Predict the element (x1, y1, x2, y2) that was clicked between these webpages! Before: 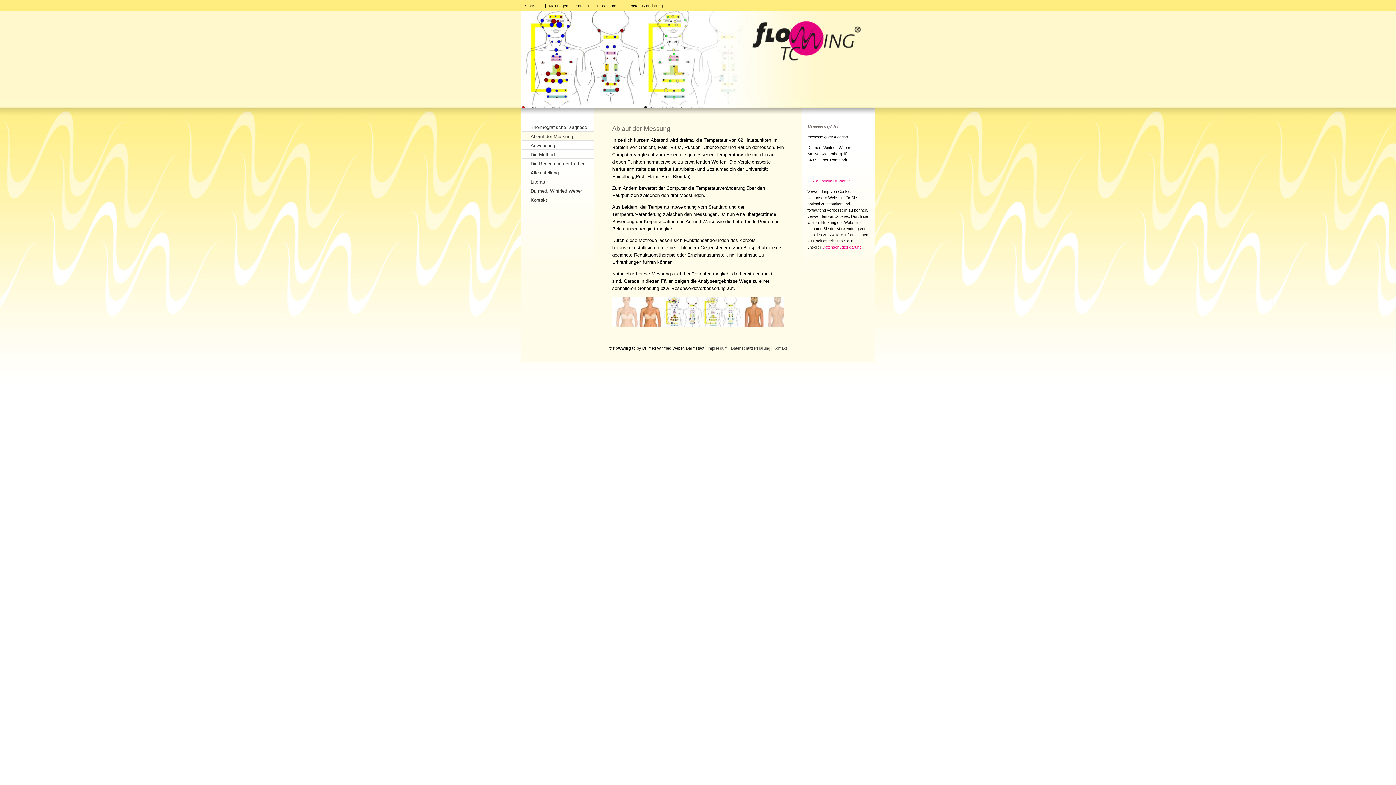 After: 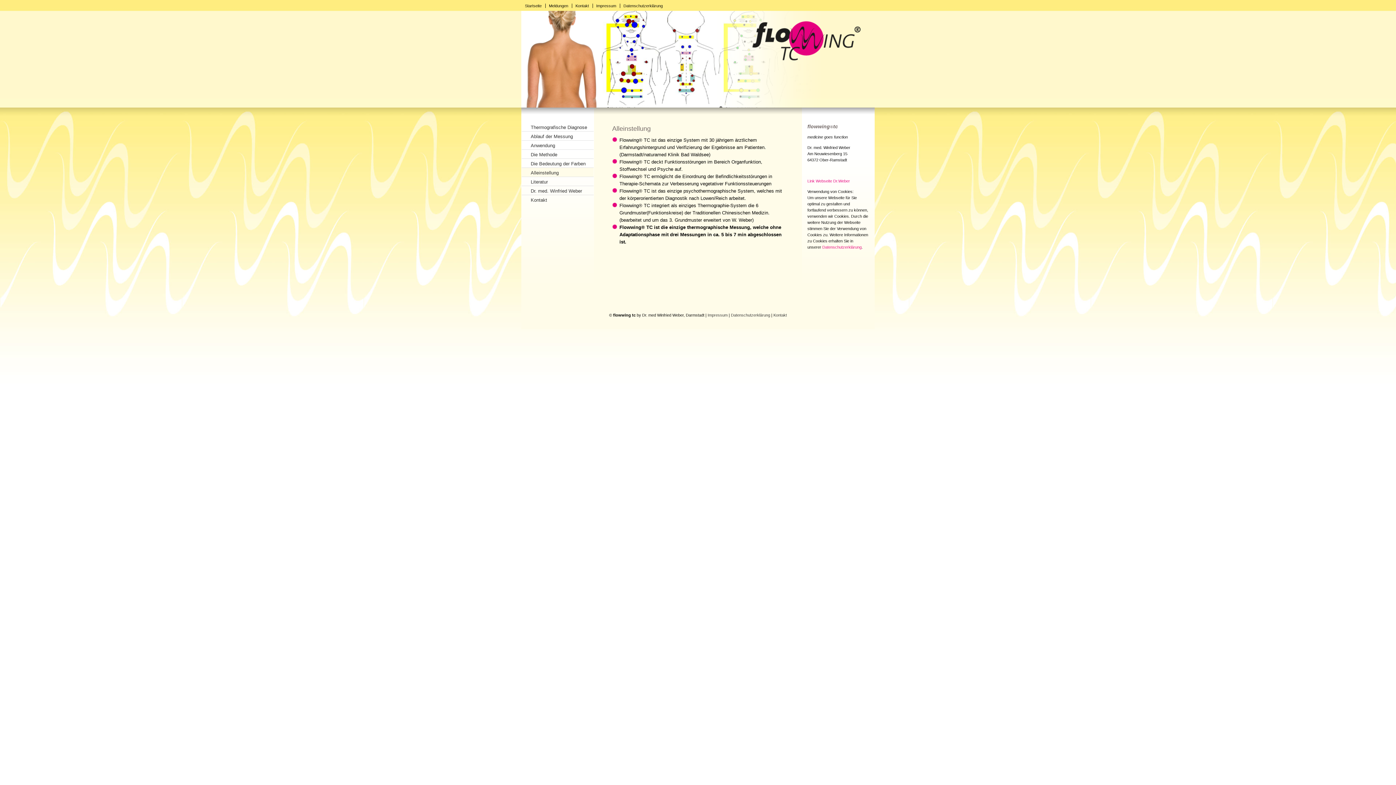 Action: bbox: (521, 168, 593, 176) label: Alleinstellung